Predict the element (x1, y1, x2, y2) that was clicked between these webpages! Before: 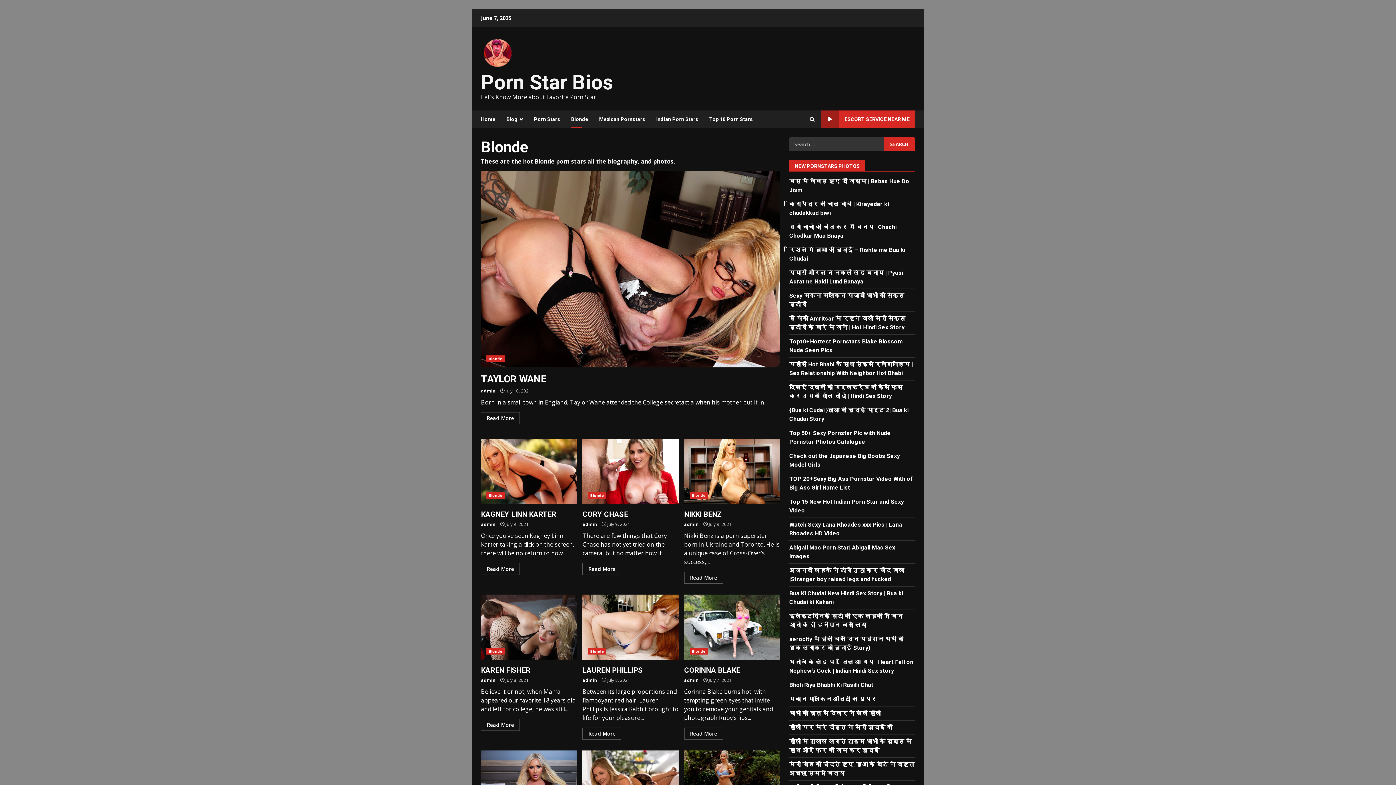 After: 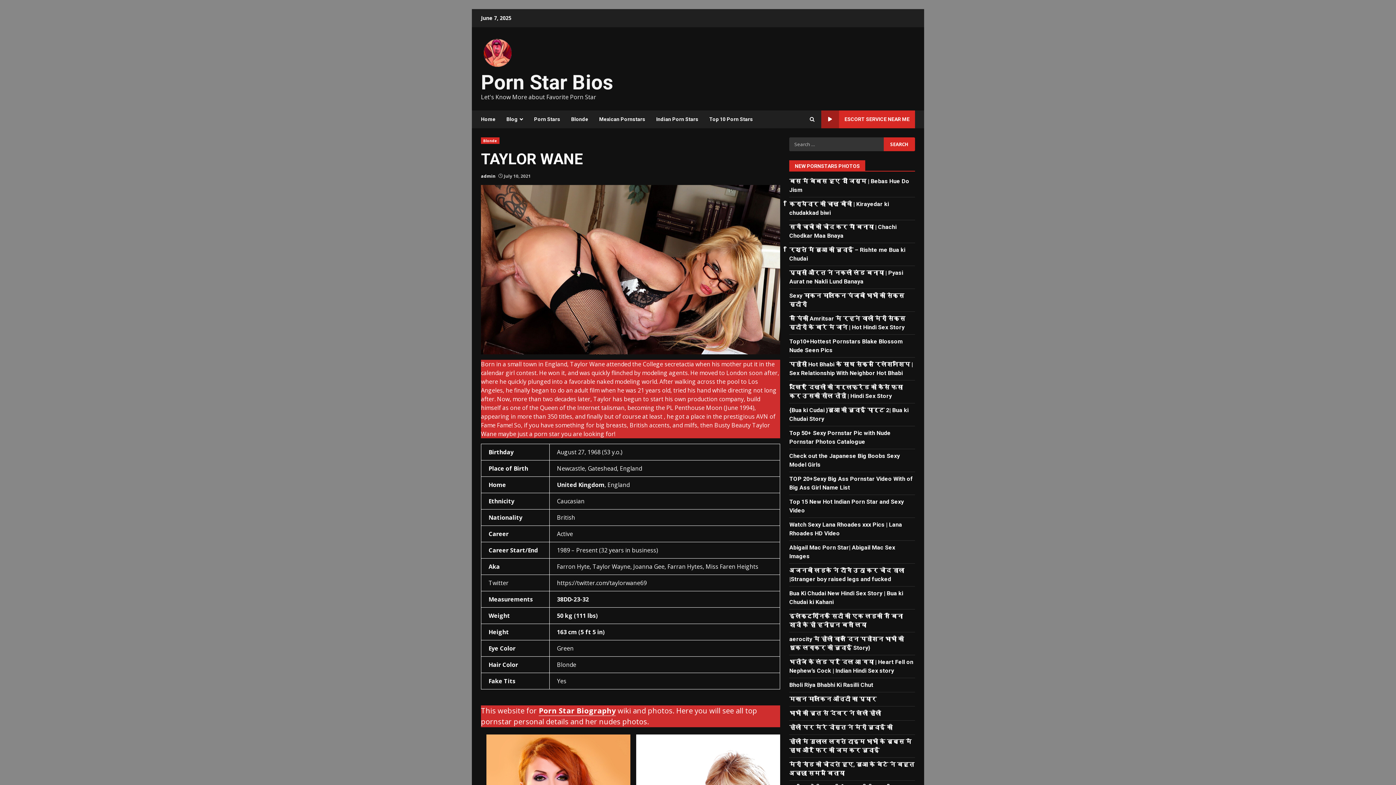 Action: label: TAYLOR WANE bbox: (481, 373, 546, 385)